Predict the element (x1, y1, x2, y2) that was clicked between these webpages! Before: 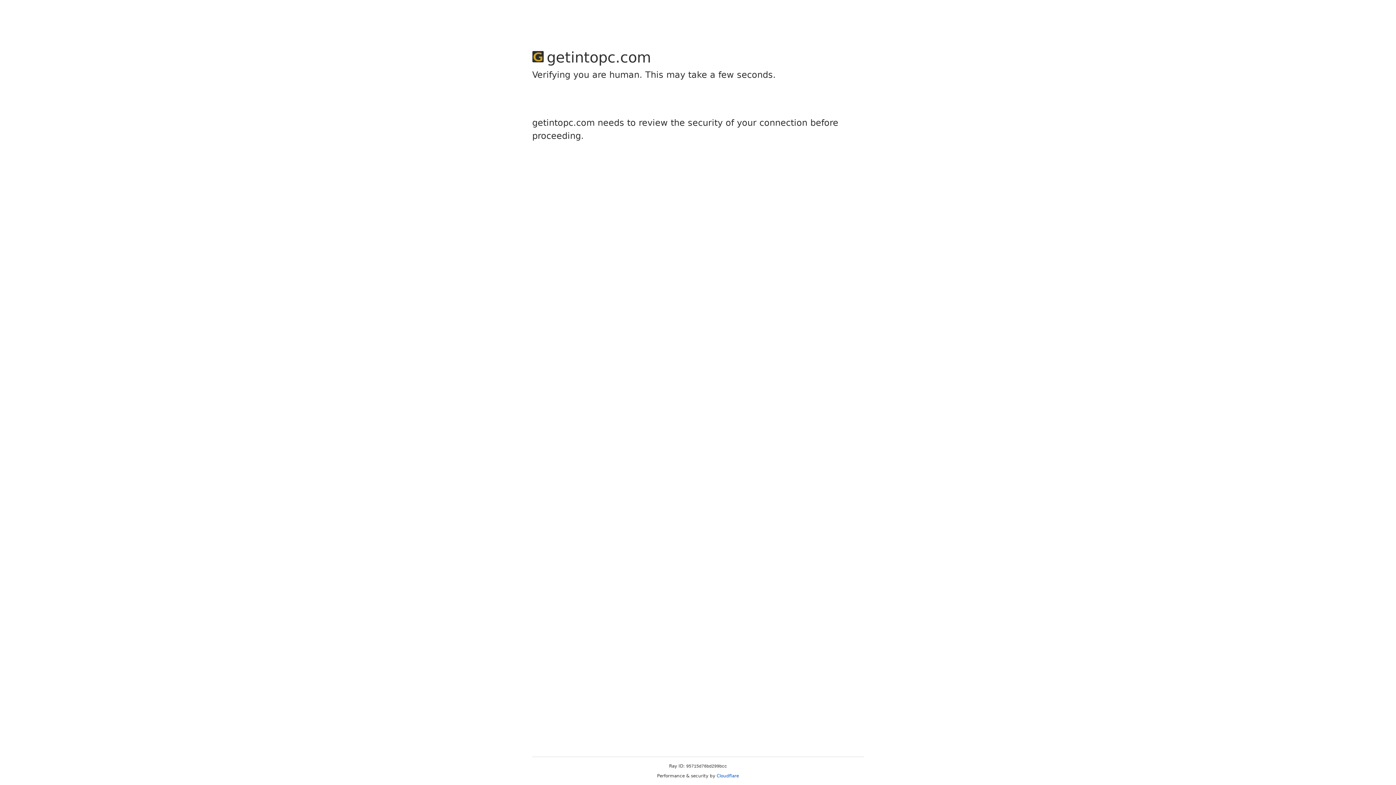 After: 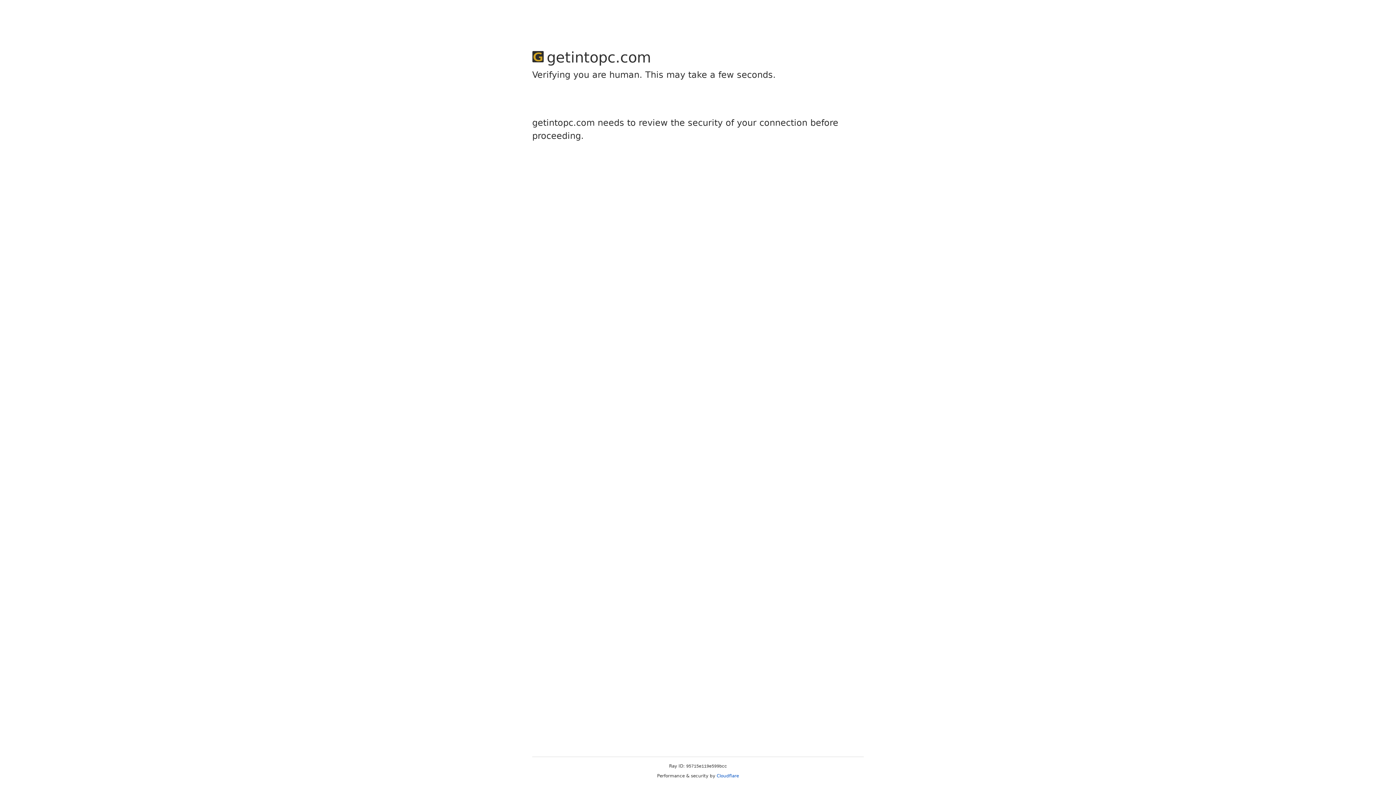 Action: label: Cloudflare bbox: (716, 773, 739, 778)